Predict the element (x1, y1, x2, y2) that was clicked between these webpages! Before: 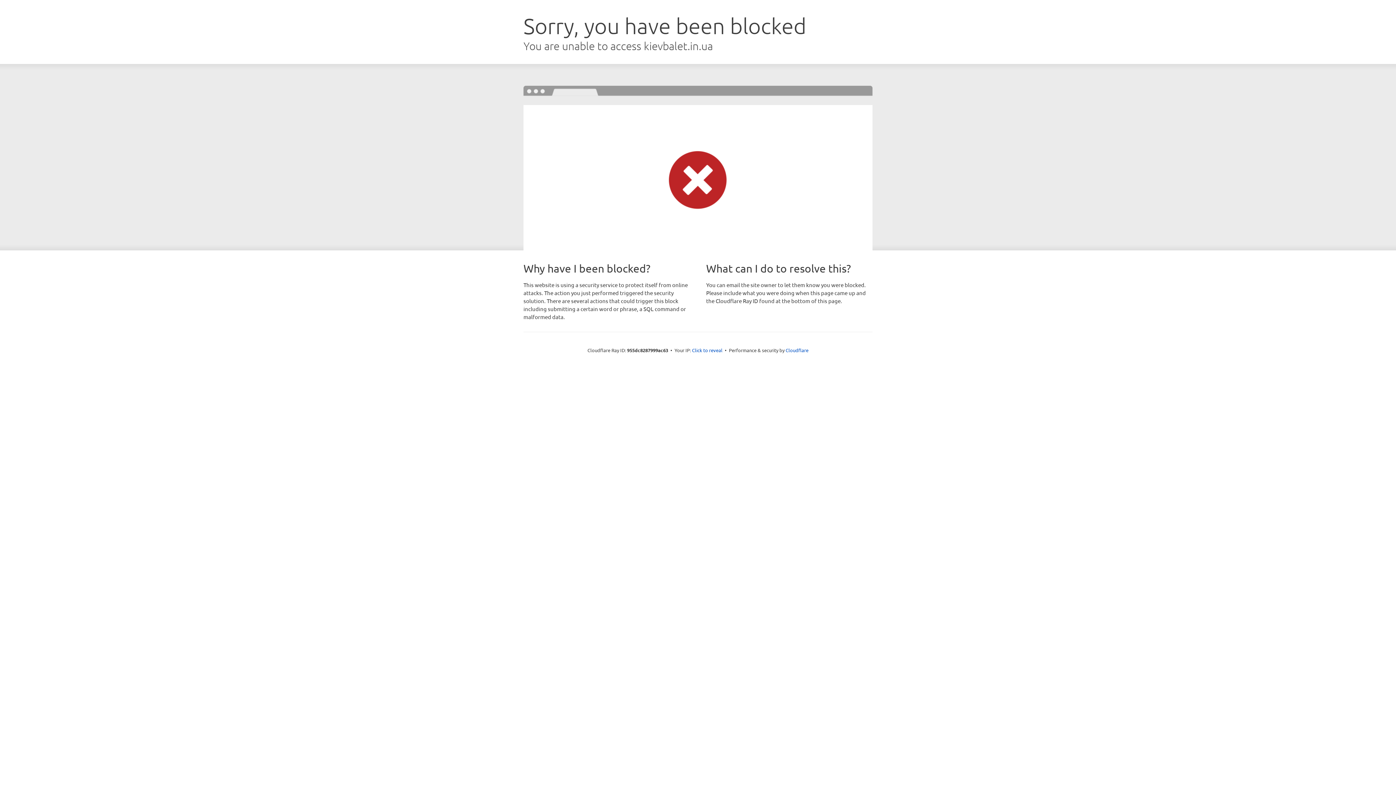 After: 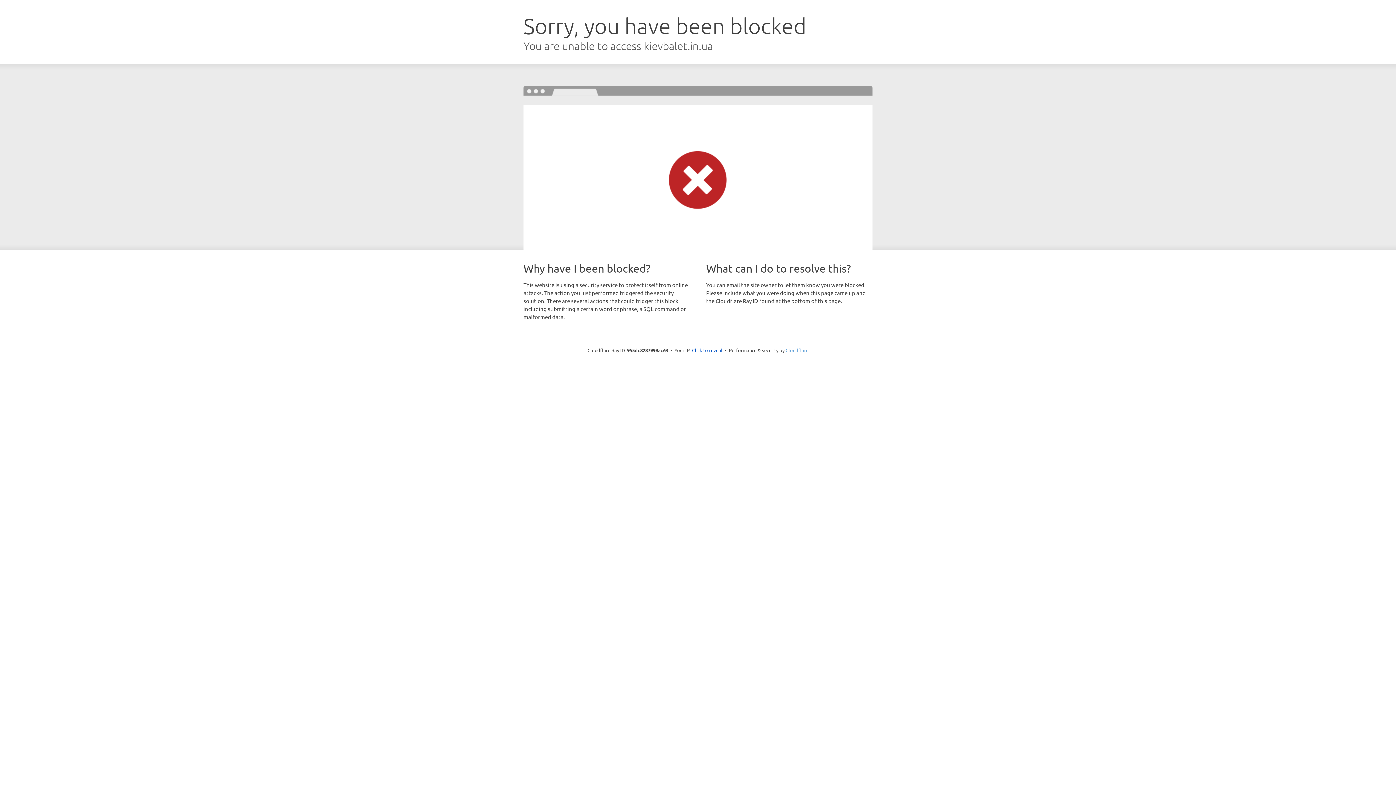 Action: bbox: (785, 347, 808, 353) label: Cloudflare